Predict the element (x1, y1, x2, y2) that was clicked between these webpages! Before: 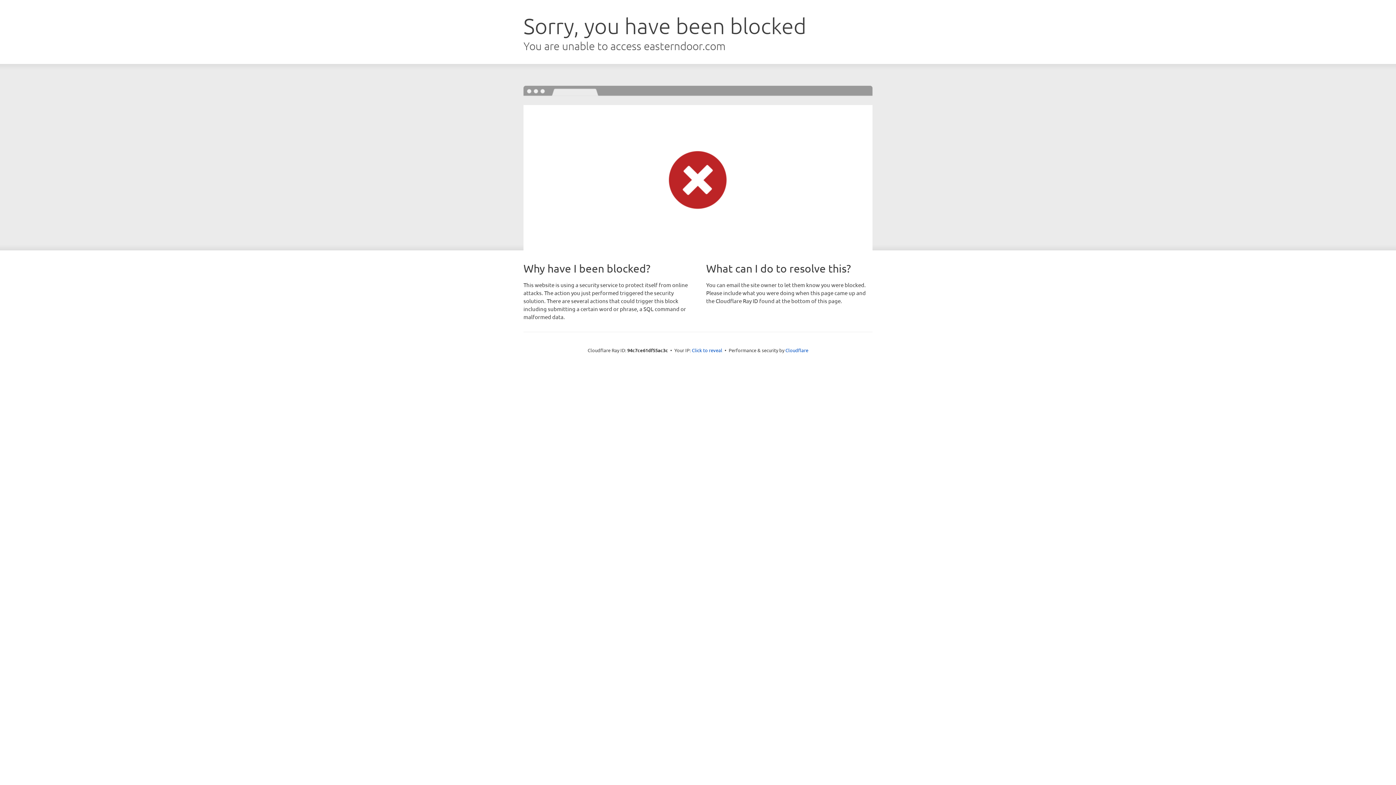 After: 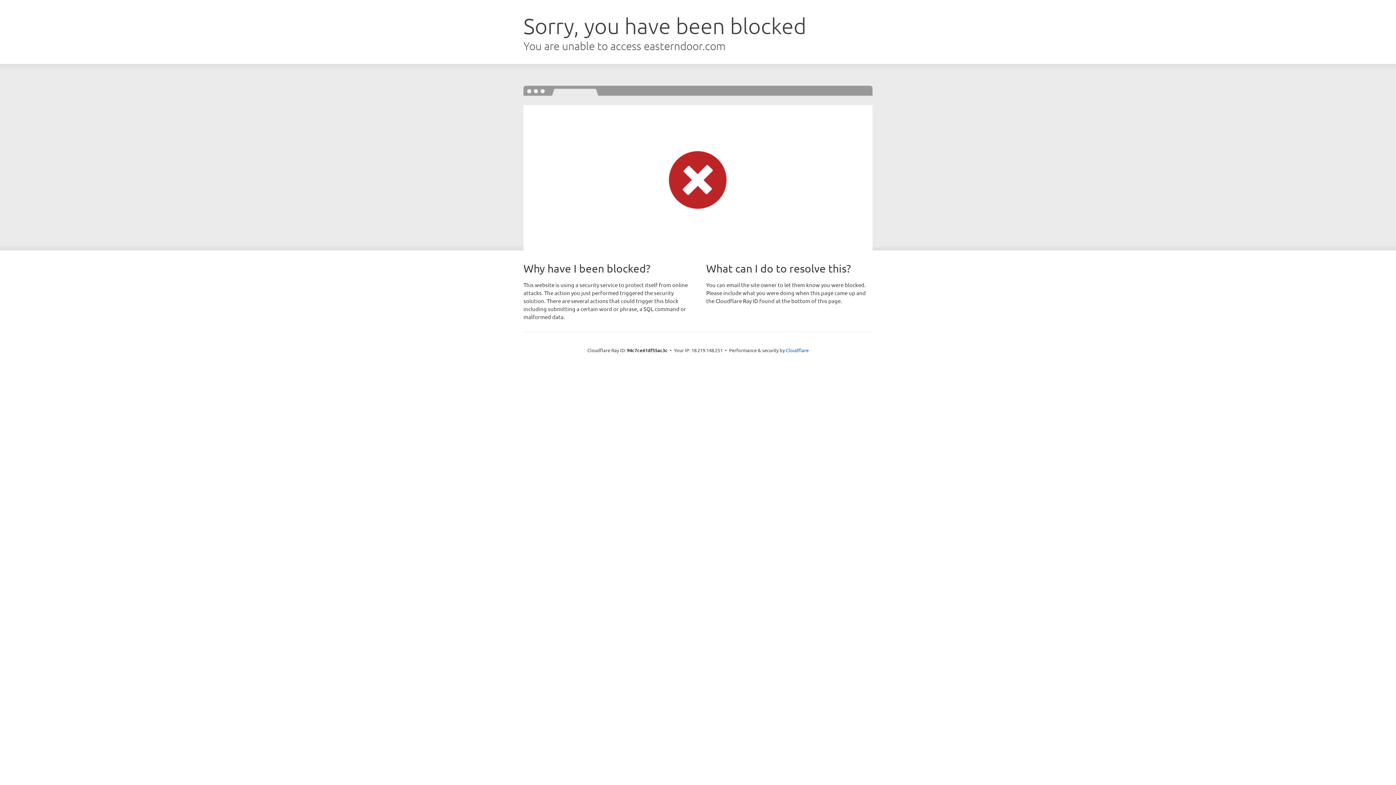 Action: bbox: (692, 346, 722, 353) label: Click to reveal